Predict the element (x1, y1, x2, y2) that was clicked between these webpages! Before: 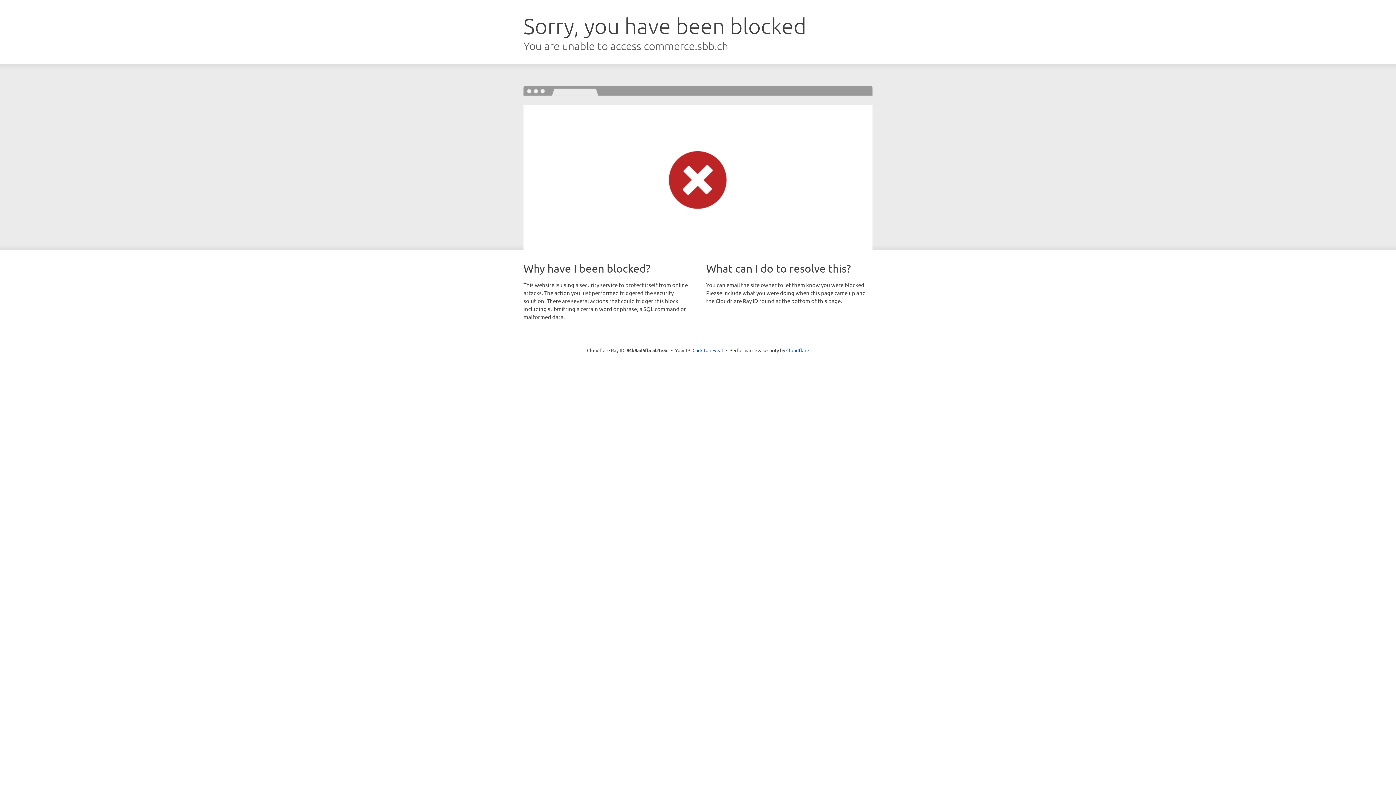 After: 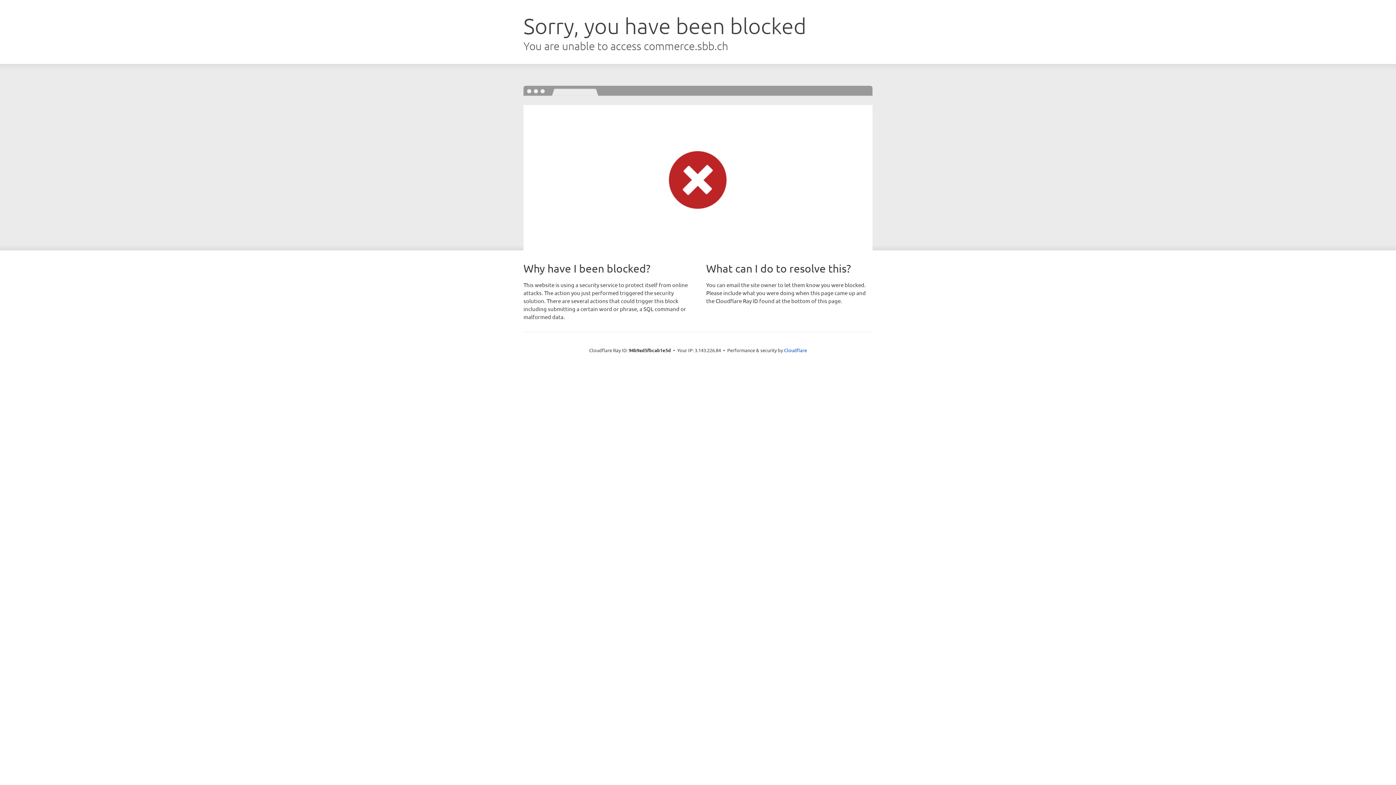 Action: label: Click to reveal bbox: (692, 346, 723, 353)